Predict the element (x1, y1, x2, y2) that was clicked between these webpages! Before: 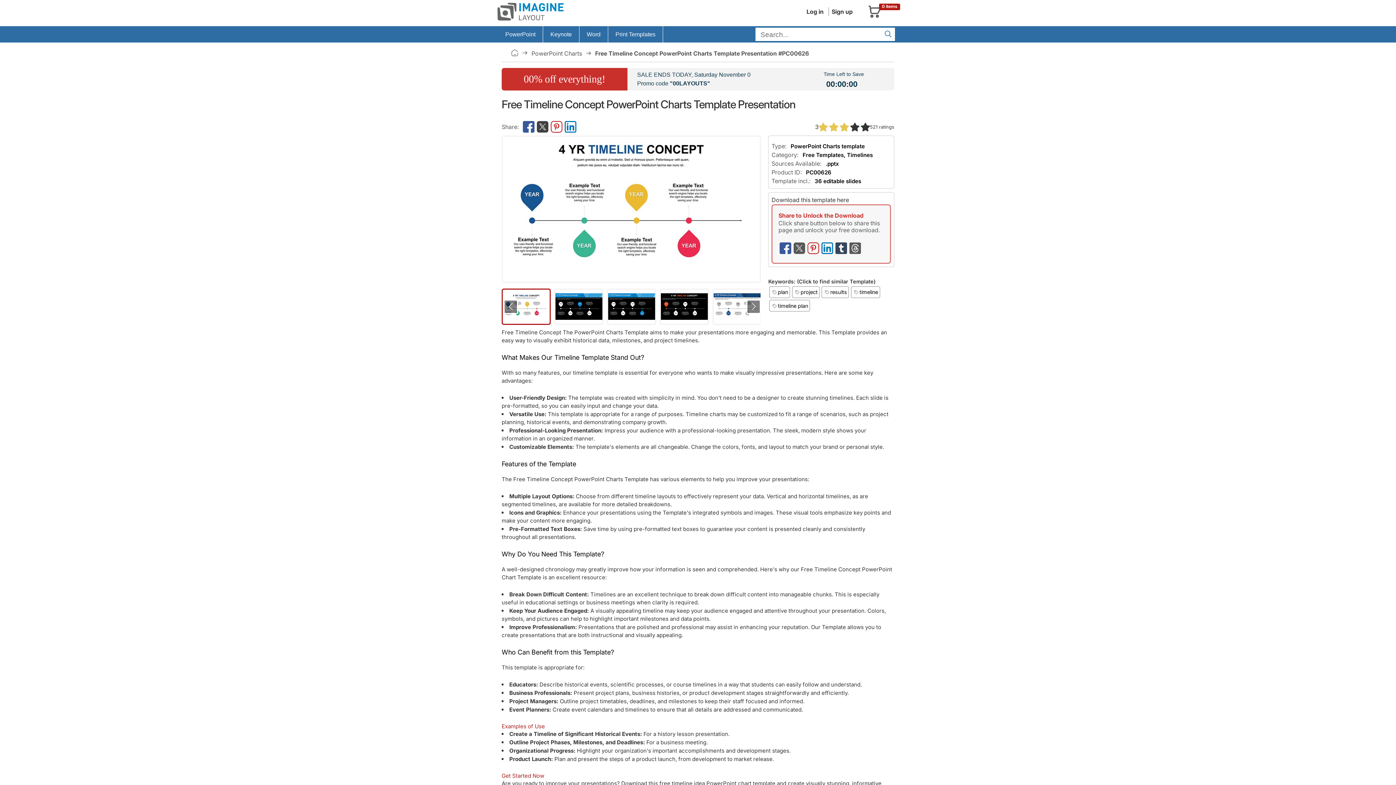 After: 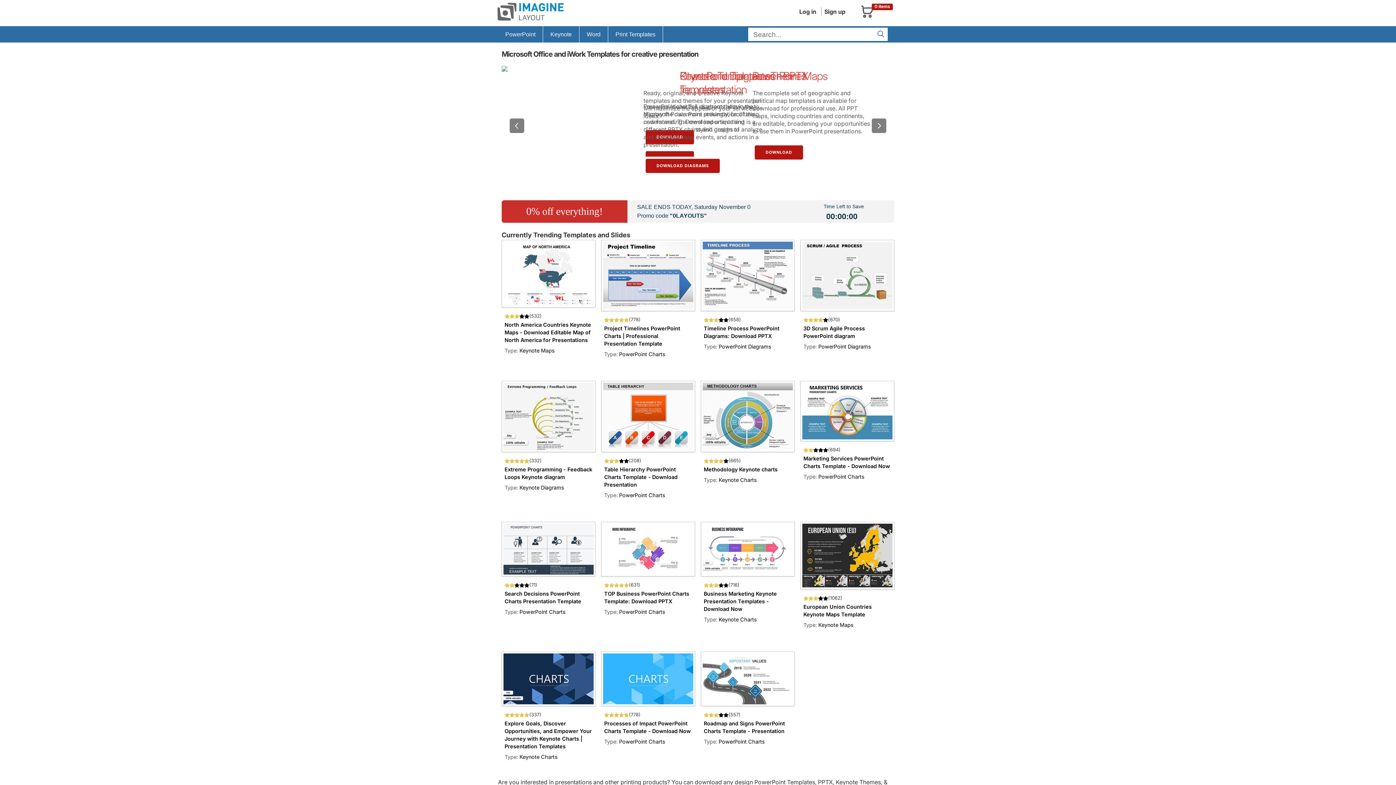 Action: bbox: (511, 49, 531, 57)